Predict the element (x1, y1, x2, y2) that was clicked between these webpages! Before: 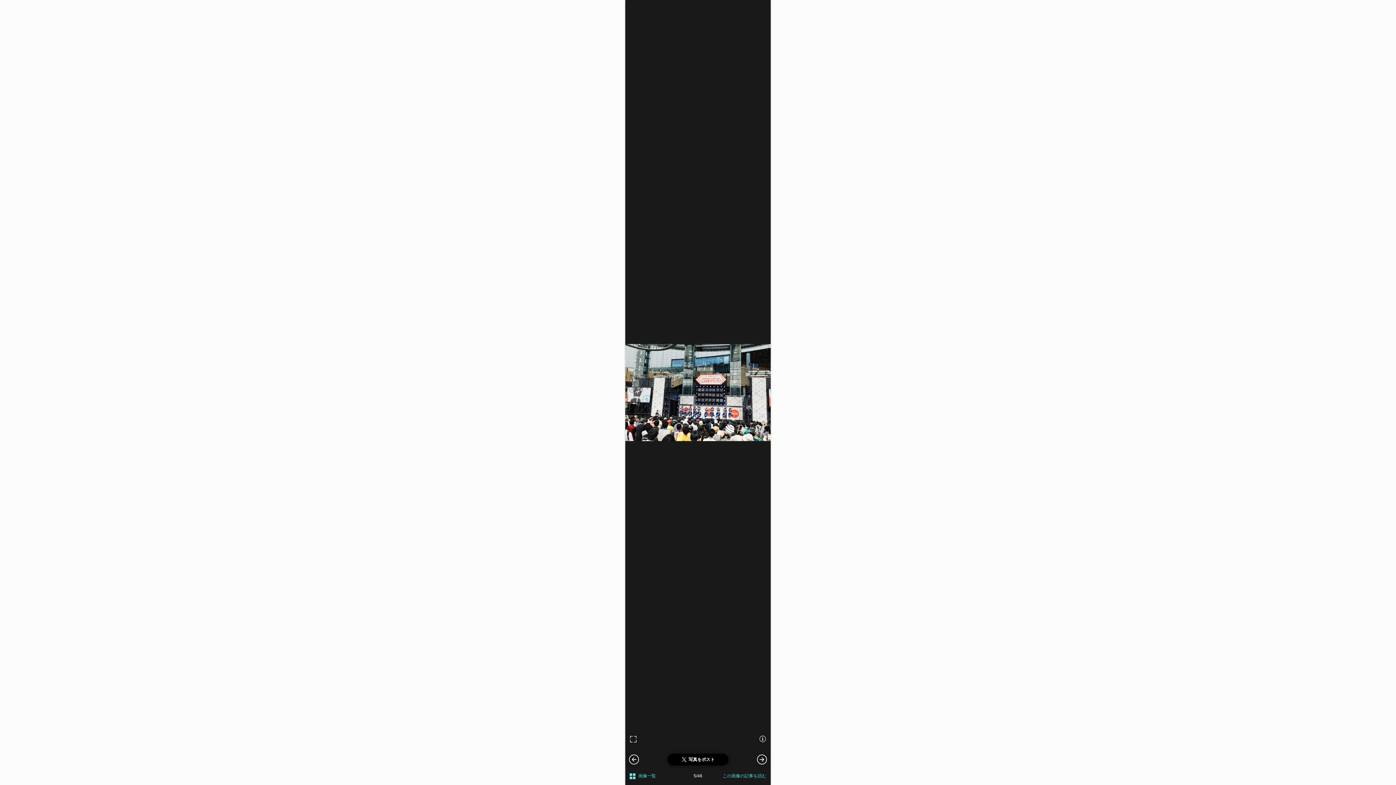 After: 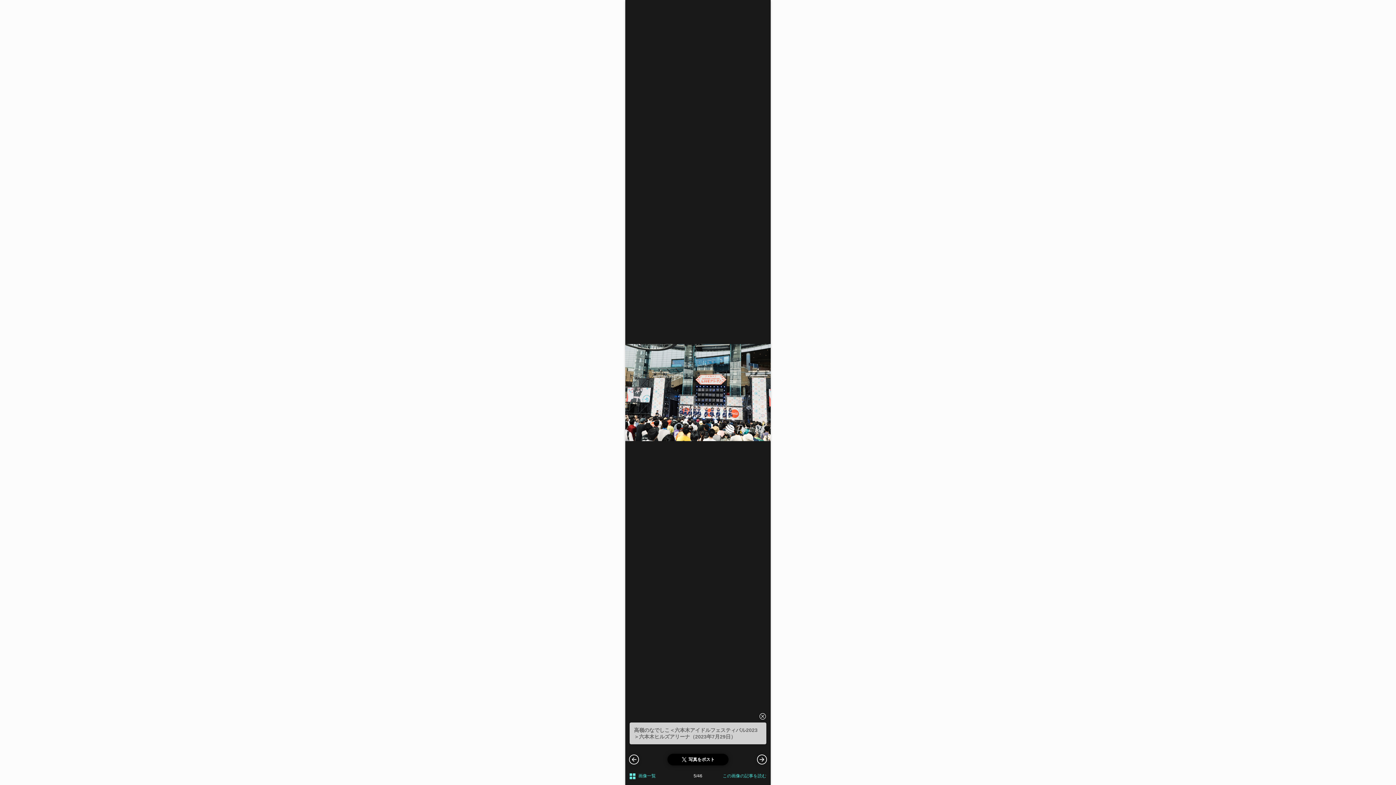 Action: bbox: (757, 707, 768, 717)